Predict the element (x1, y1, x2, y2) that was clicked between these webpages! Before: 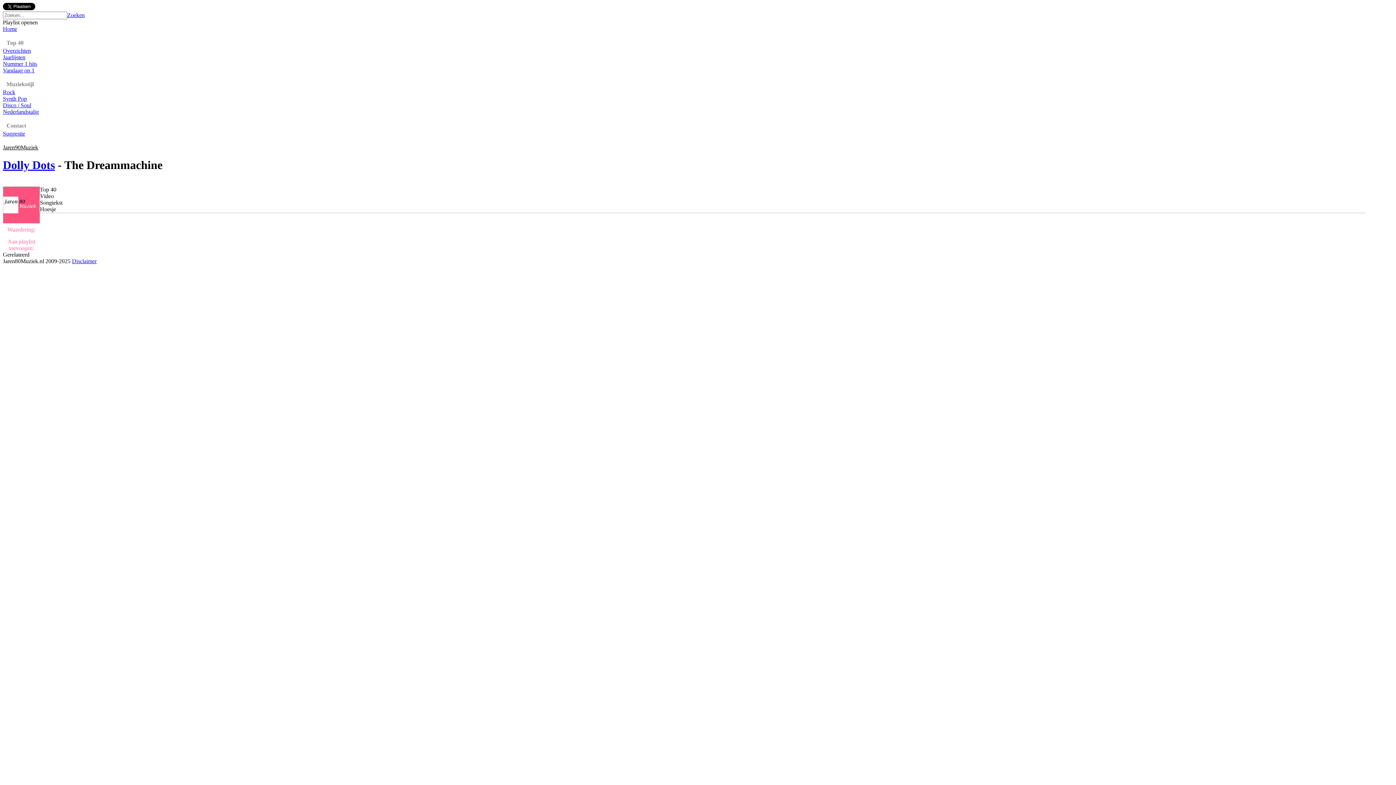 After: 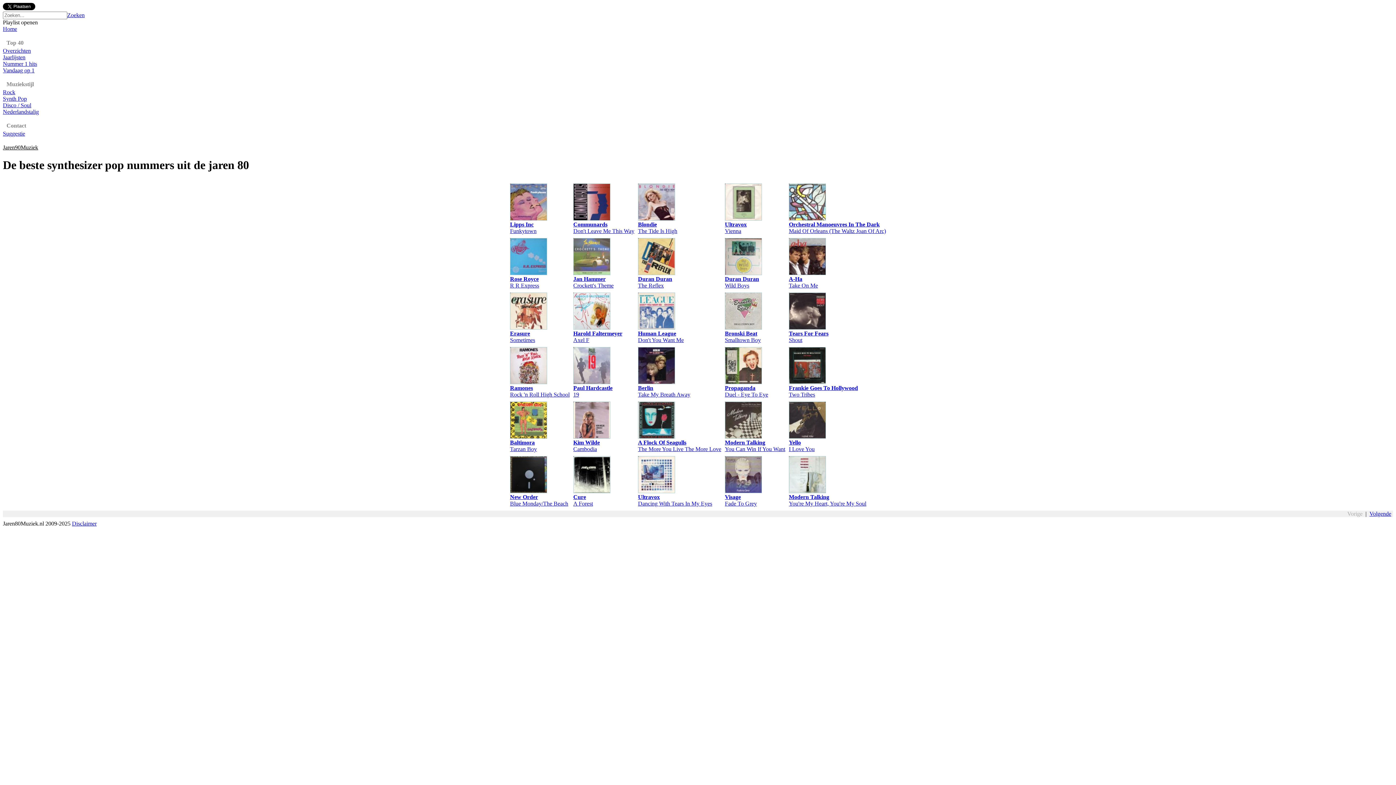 Action: label: Synth Pop bbox: (2, 95, 26, 101)